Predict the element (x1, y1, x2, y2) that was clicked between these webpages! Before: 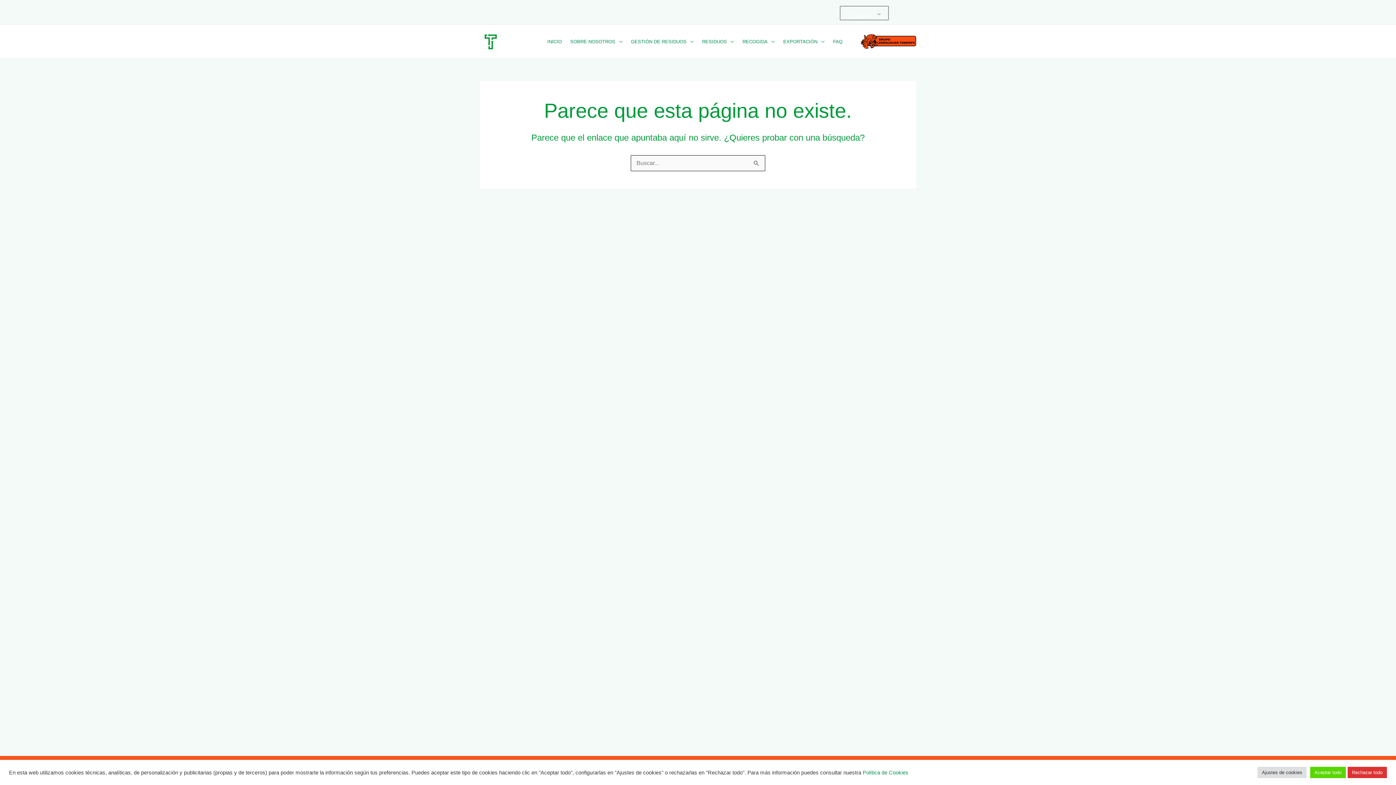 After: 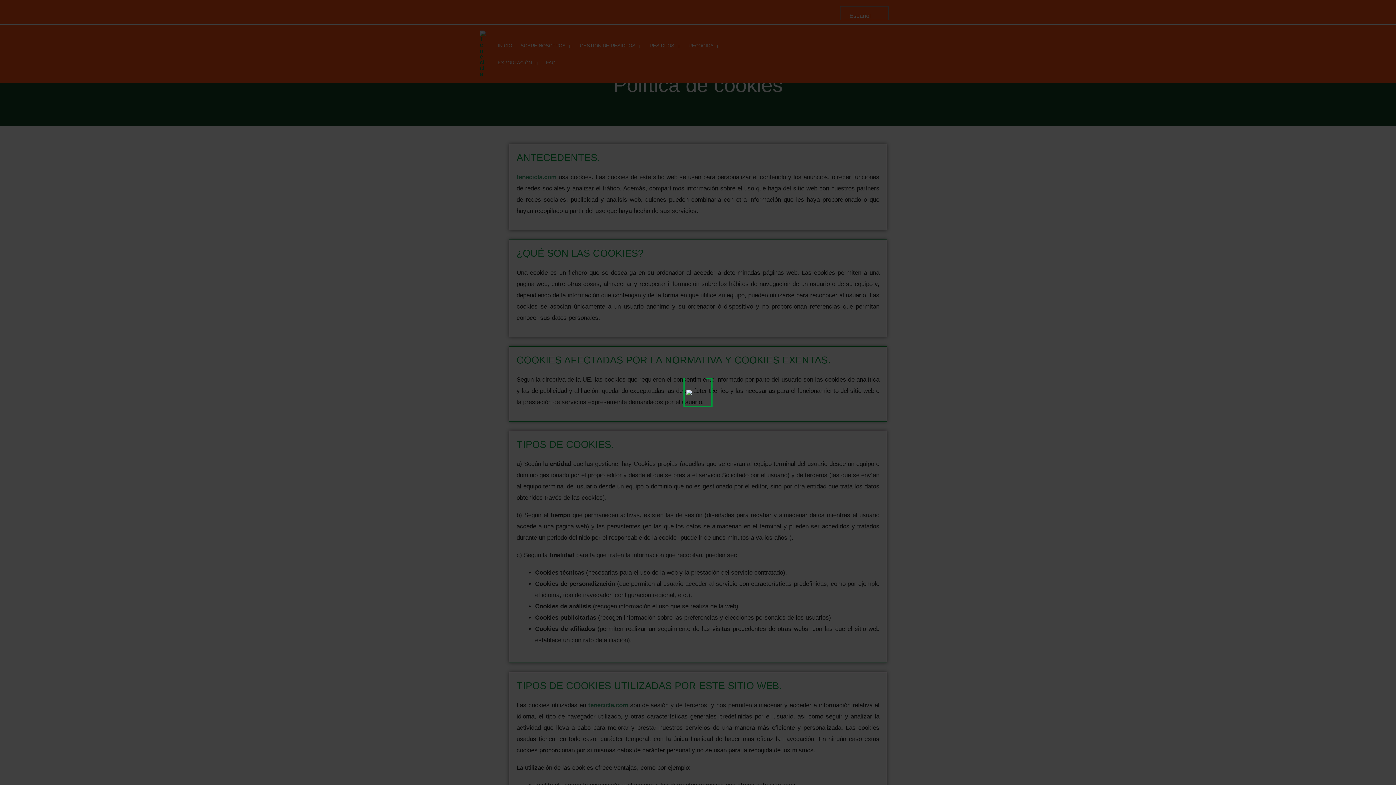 Action: label: Política de Cookies bbox: (862, 770, 908, 775)